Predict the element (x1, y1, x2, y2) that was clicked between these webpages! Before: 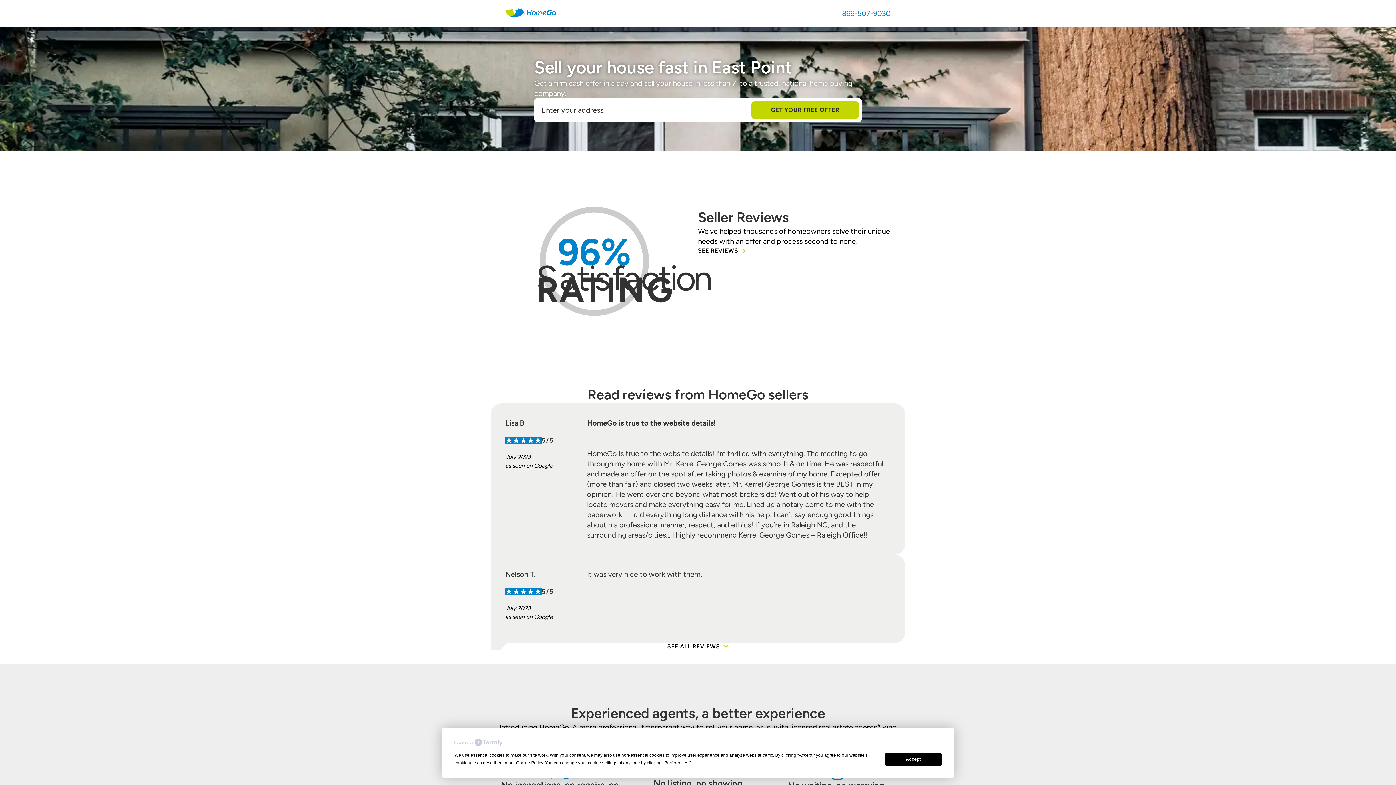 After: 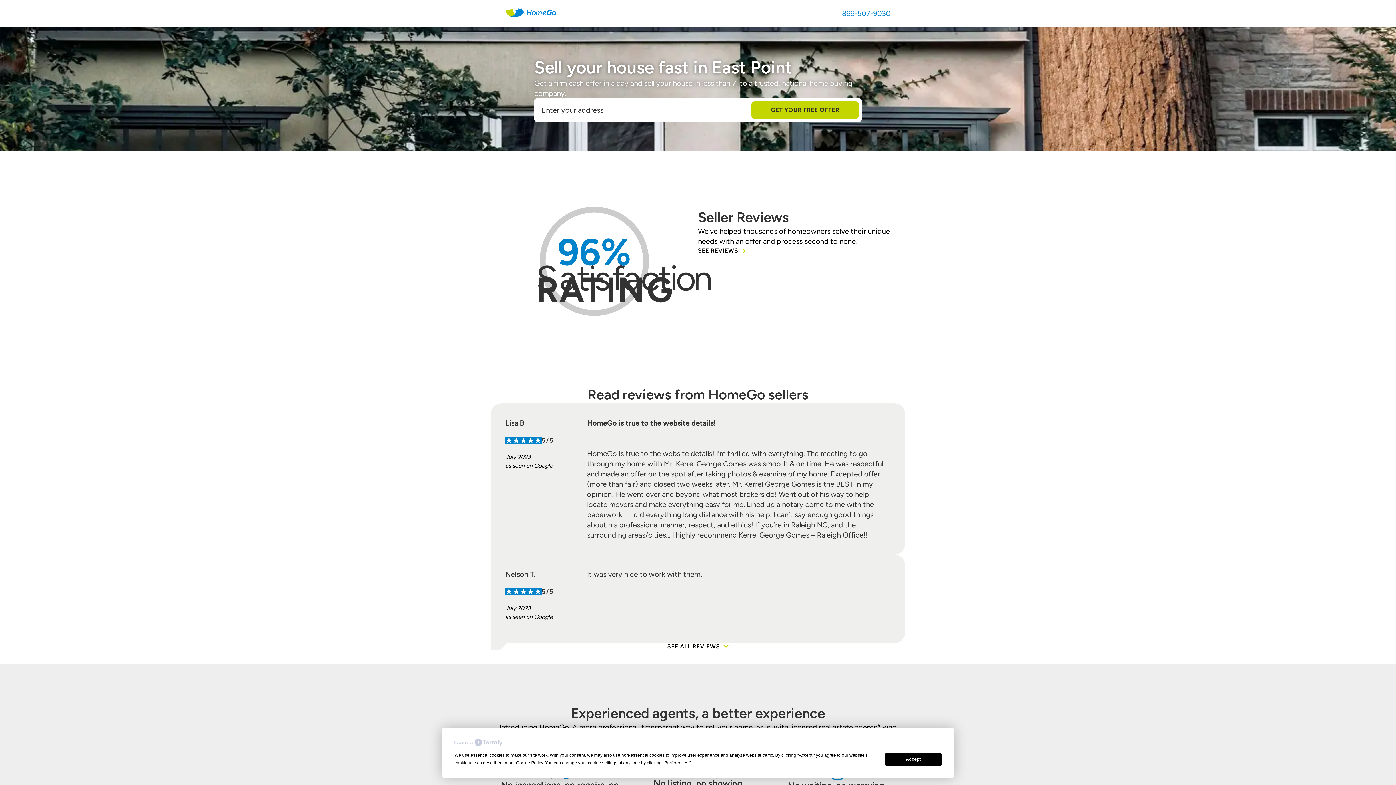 Action: bbox: (751, 101, 858, 118) label: GET YOUR FREE OFFER